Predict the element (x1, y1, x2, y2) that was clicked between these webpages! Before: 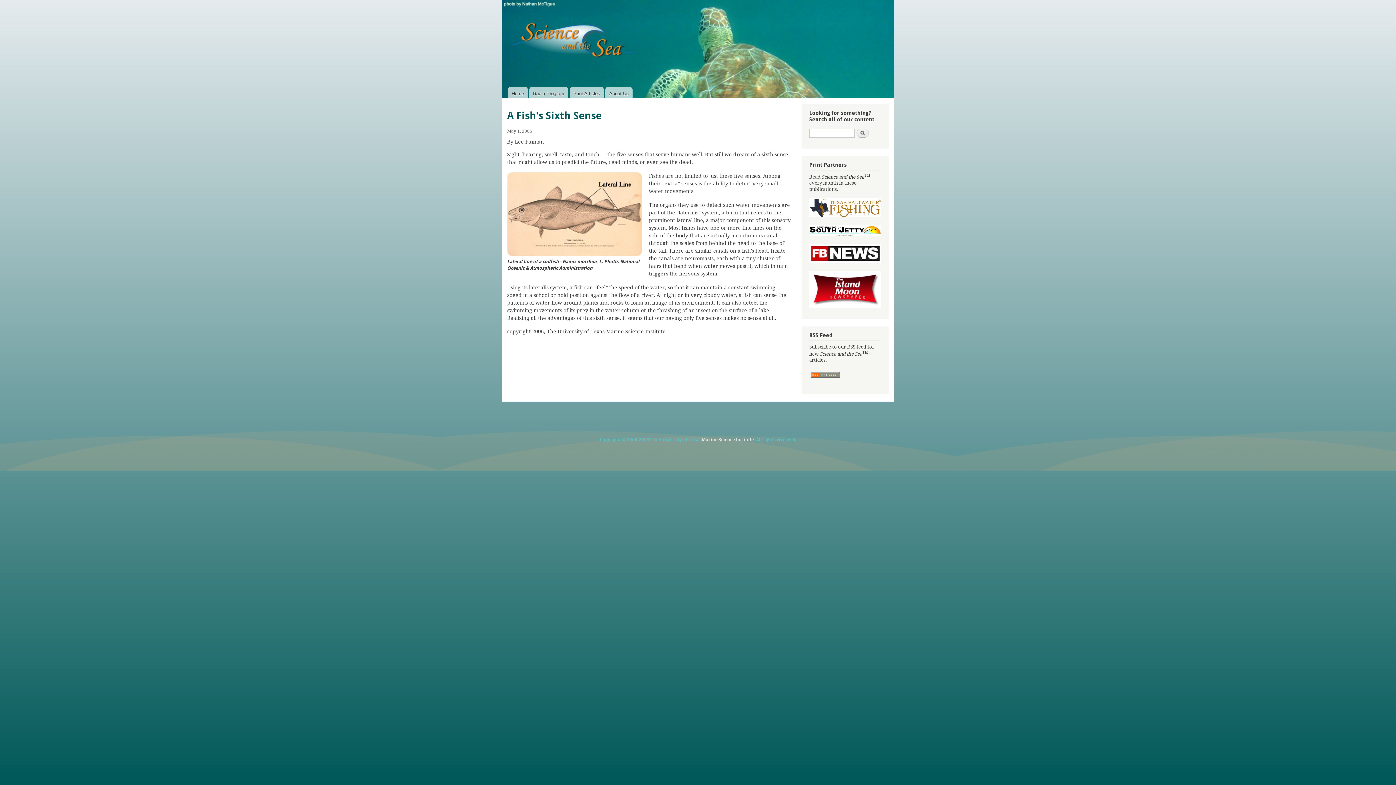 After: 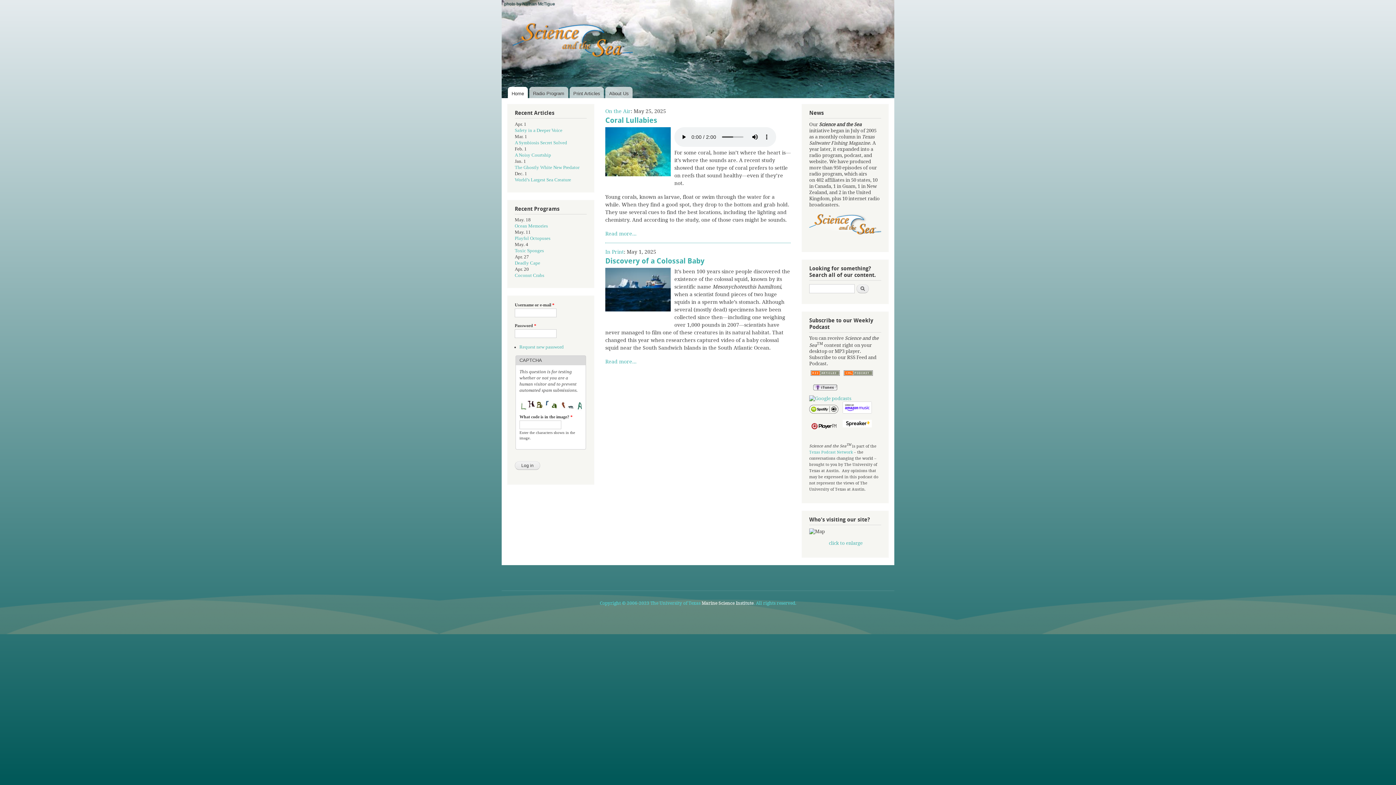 Action: bbox: (501, 0, 644, 86)